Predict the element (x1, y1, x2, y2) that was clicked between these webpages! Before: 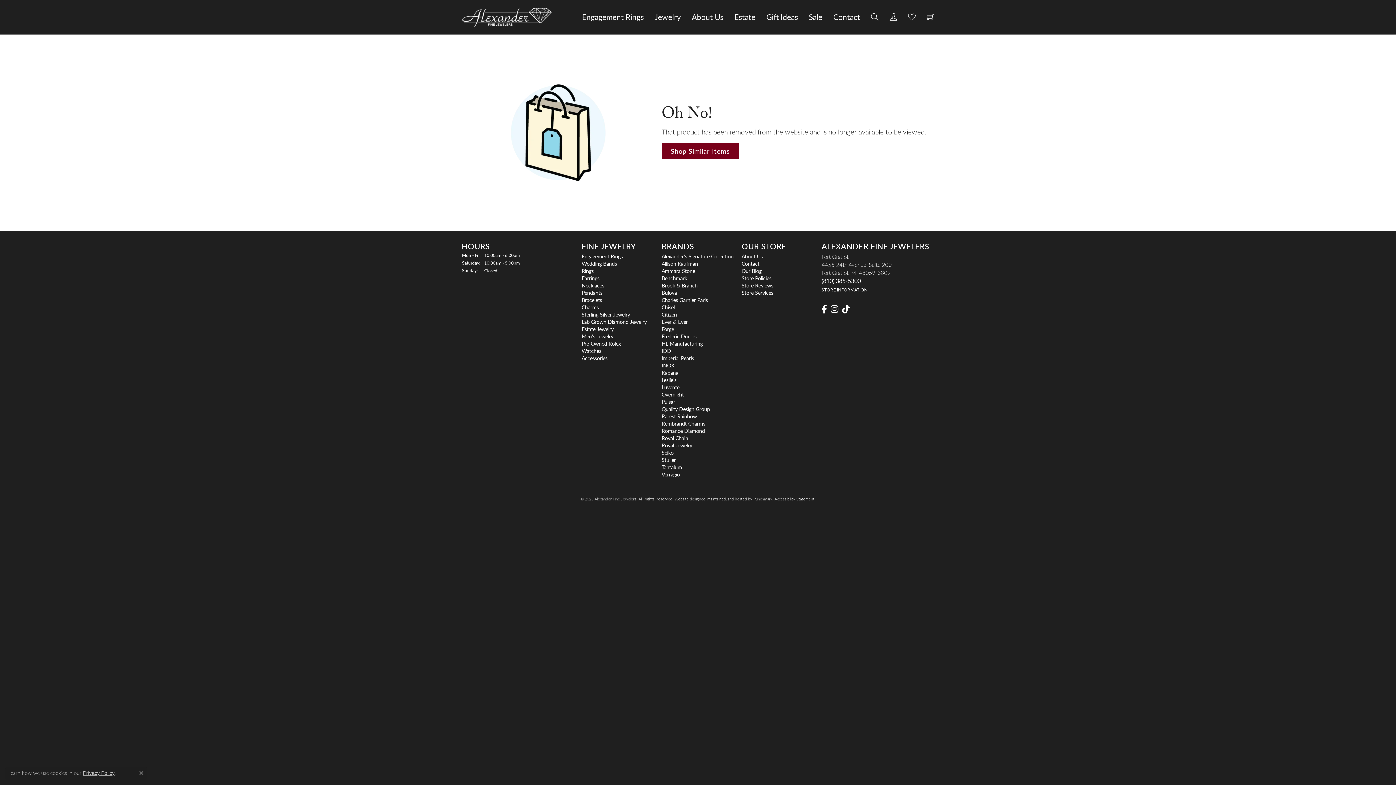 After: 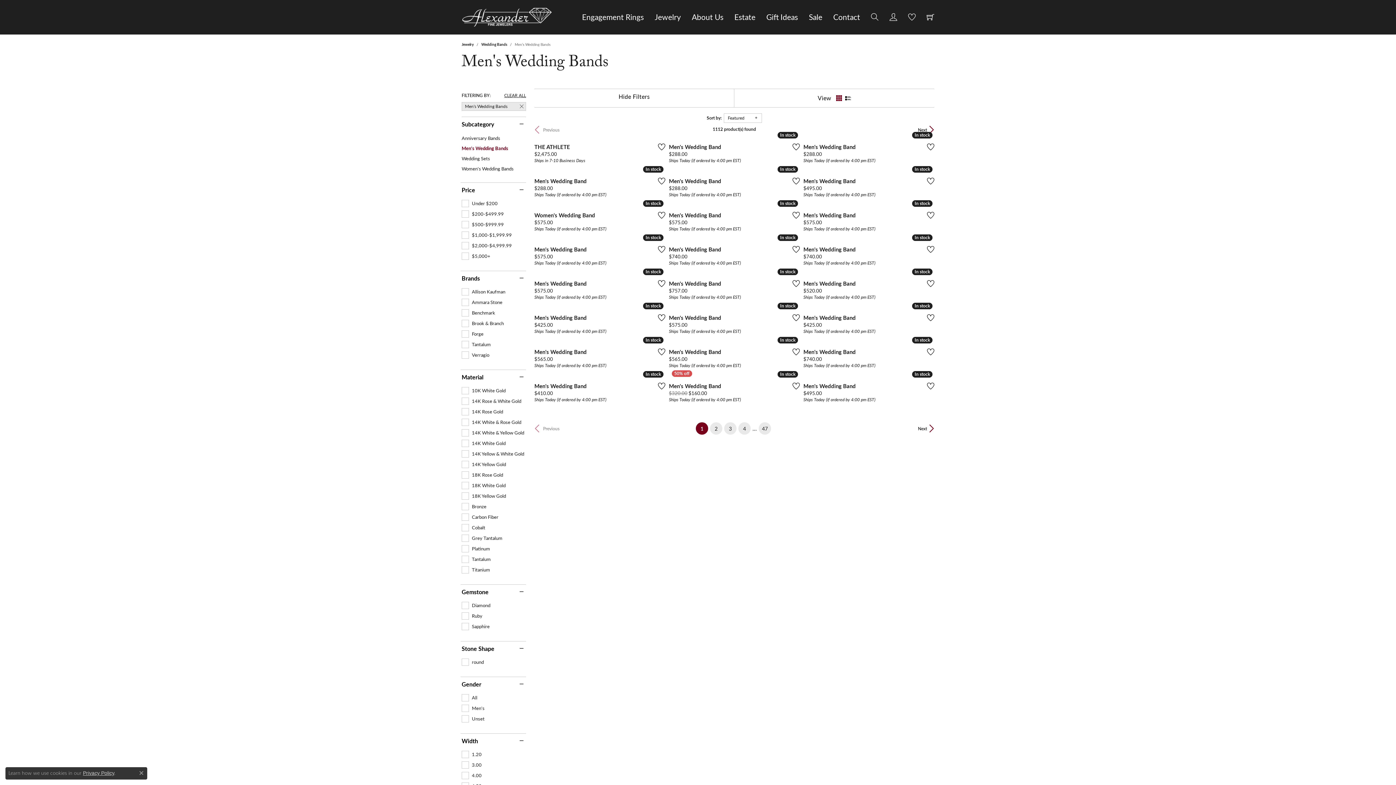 Action: bbox: (661, 142, 934, 159) label: Shop Similar Items